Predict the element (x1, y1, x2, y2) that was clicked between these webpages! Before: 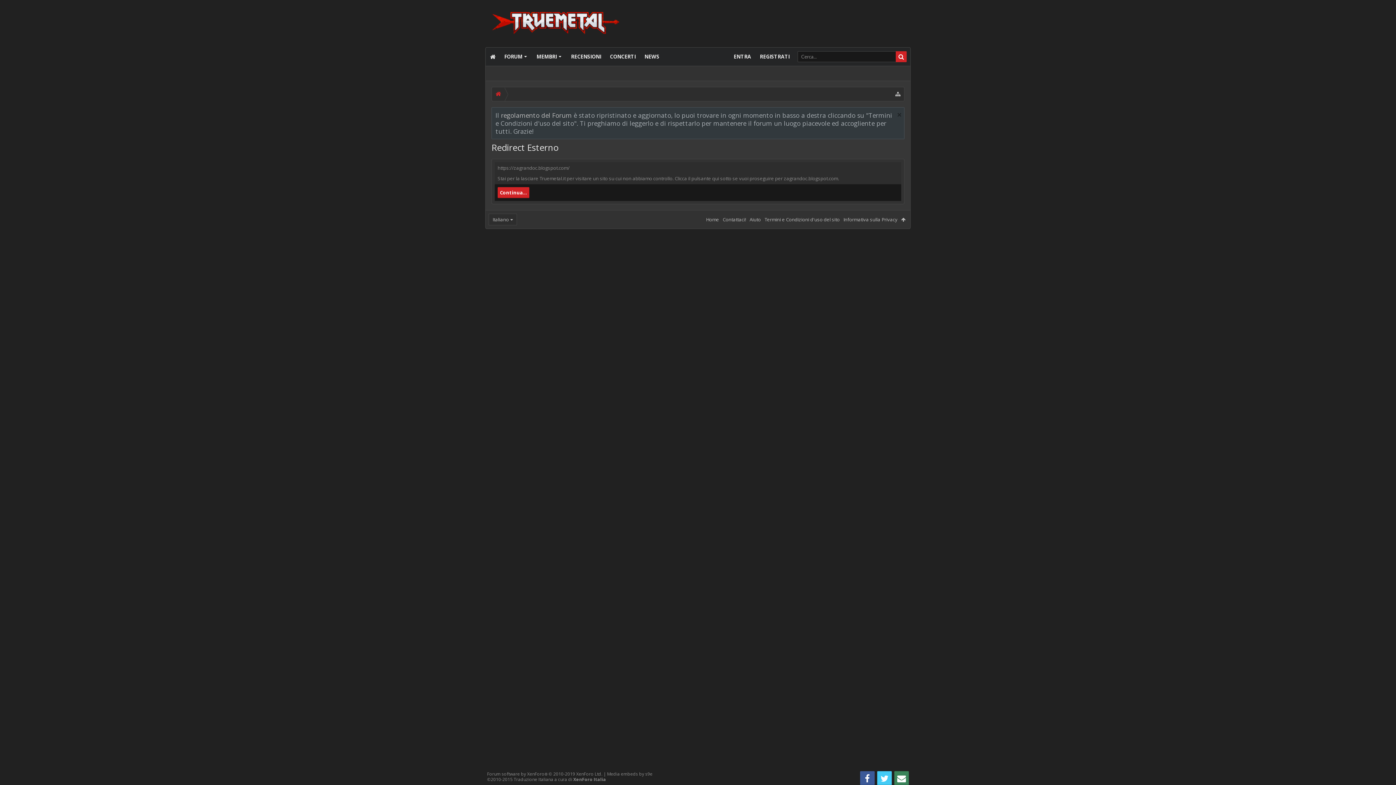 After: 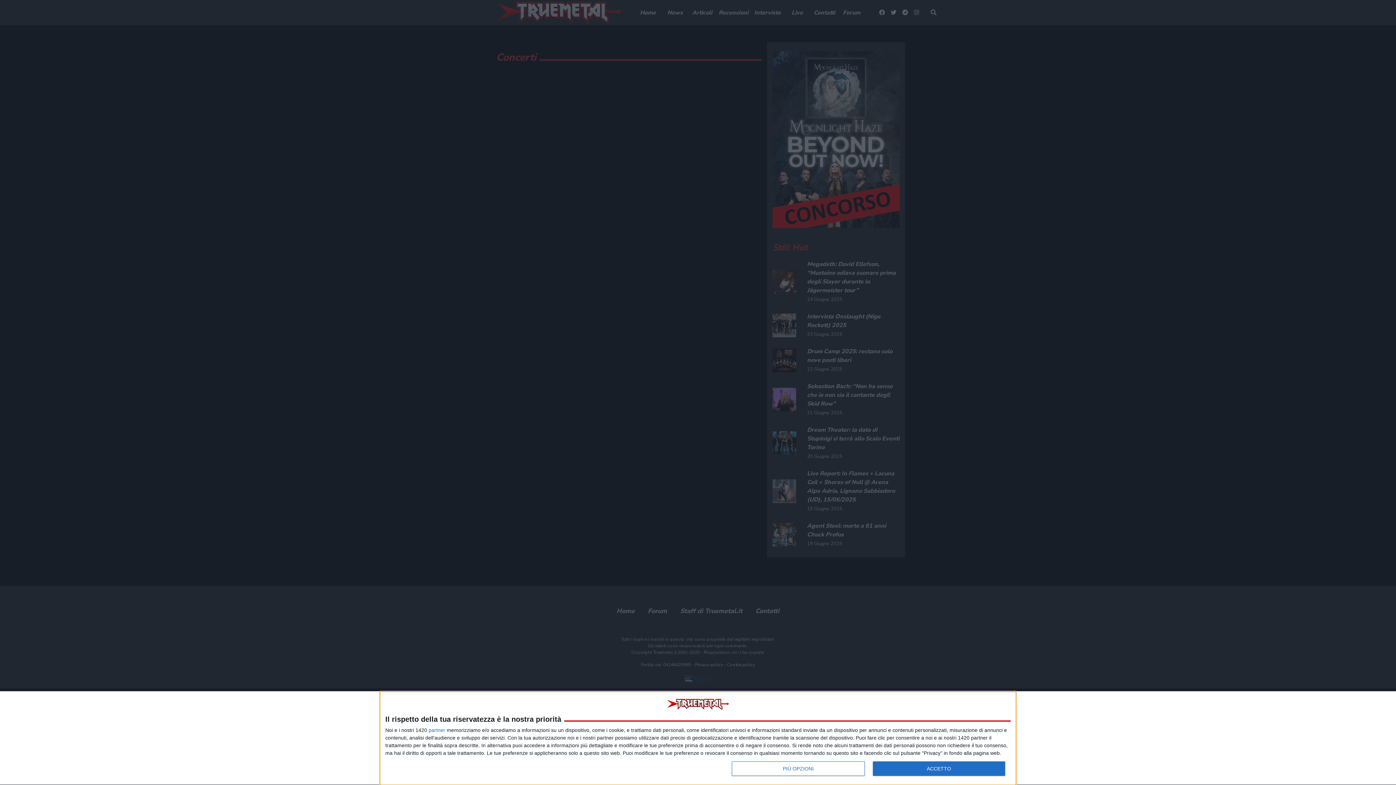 Action: bbox: (605, 47, 640, 65) label: CONCERTI